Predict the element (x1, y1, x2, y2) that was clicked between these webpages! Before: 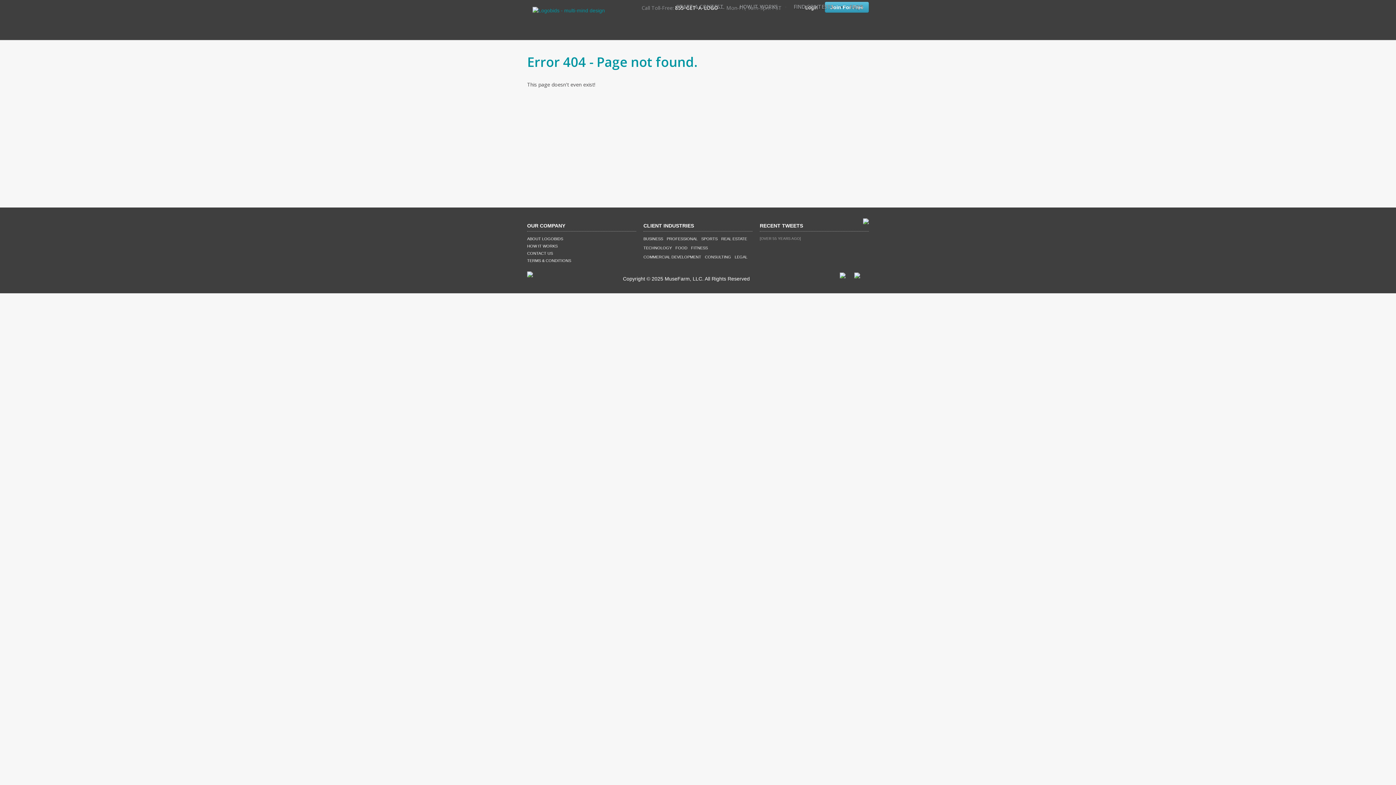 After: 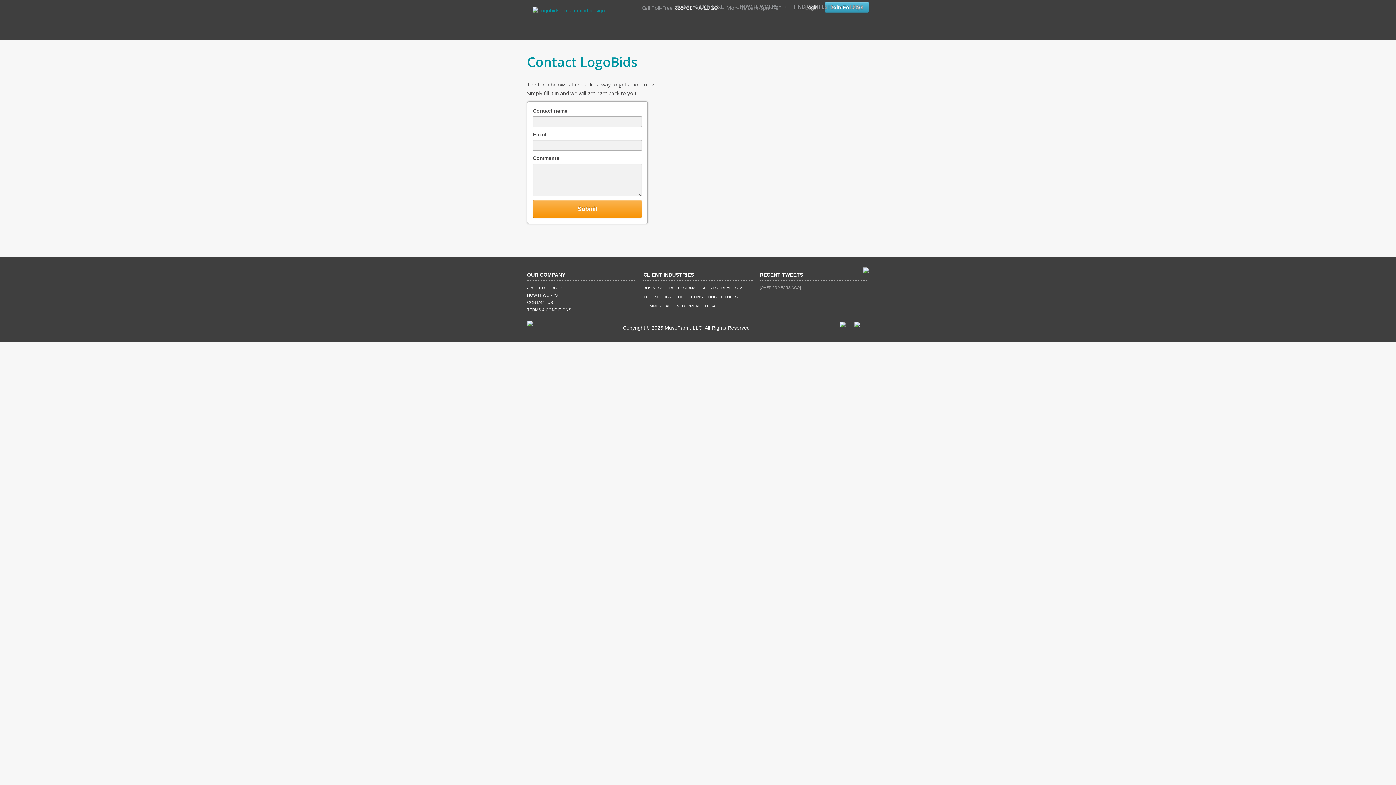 Action: label: CONTACT US bbox: (527, 251, 553, 255)